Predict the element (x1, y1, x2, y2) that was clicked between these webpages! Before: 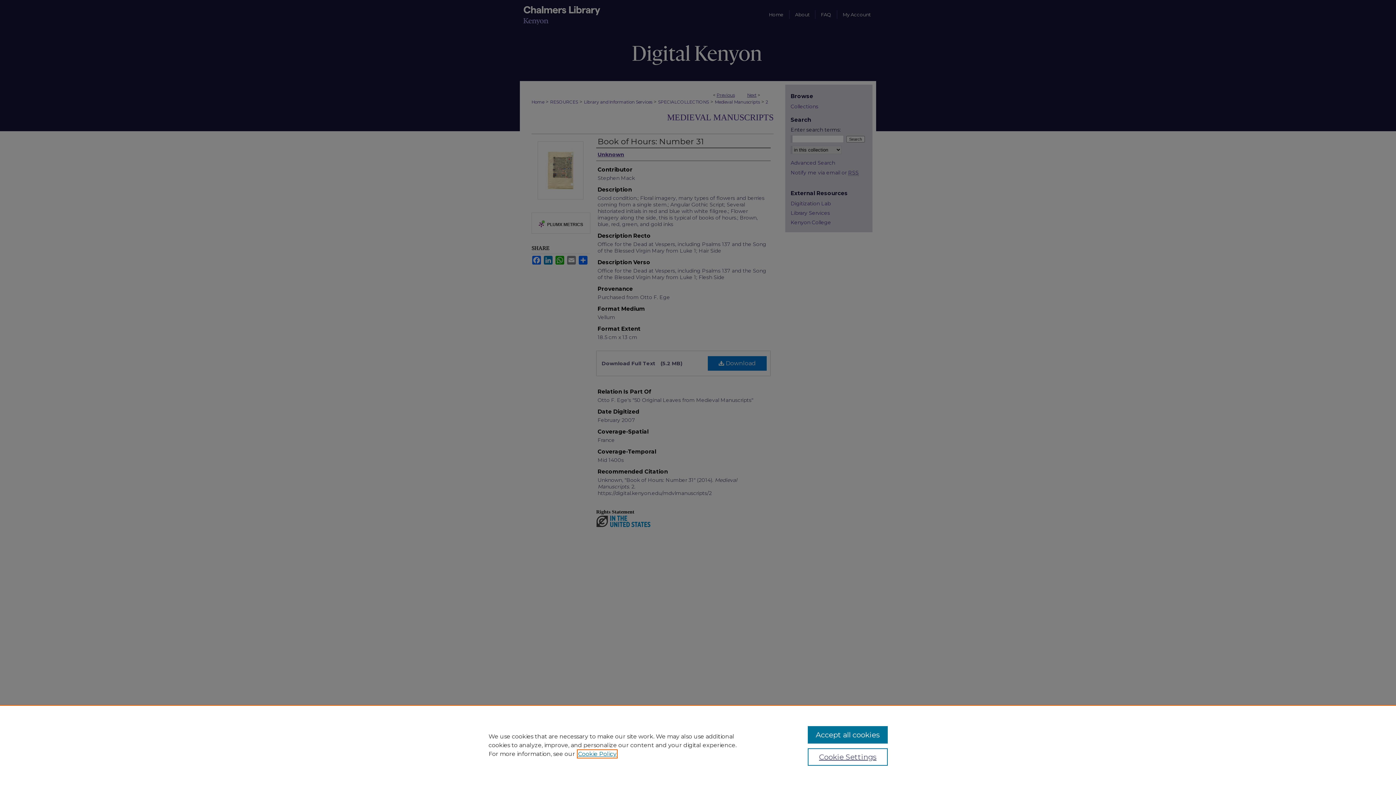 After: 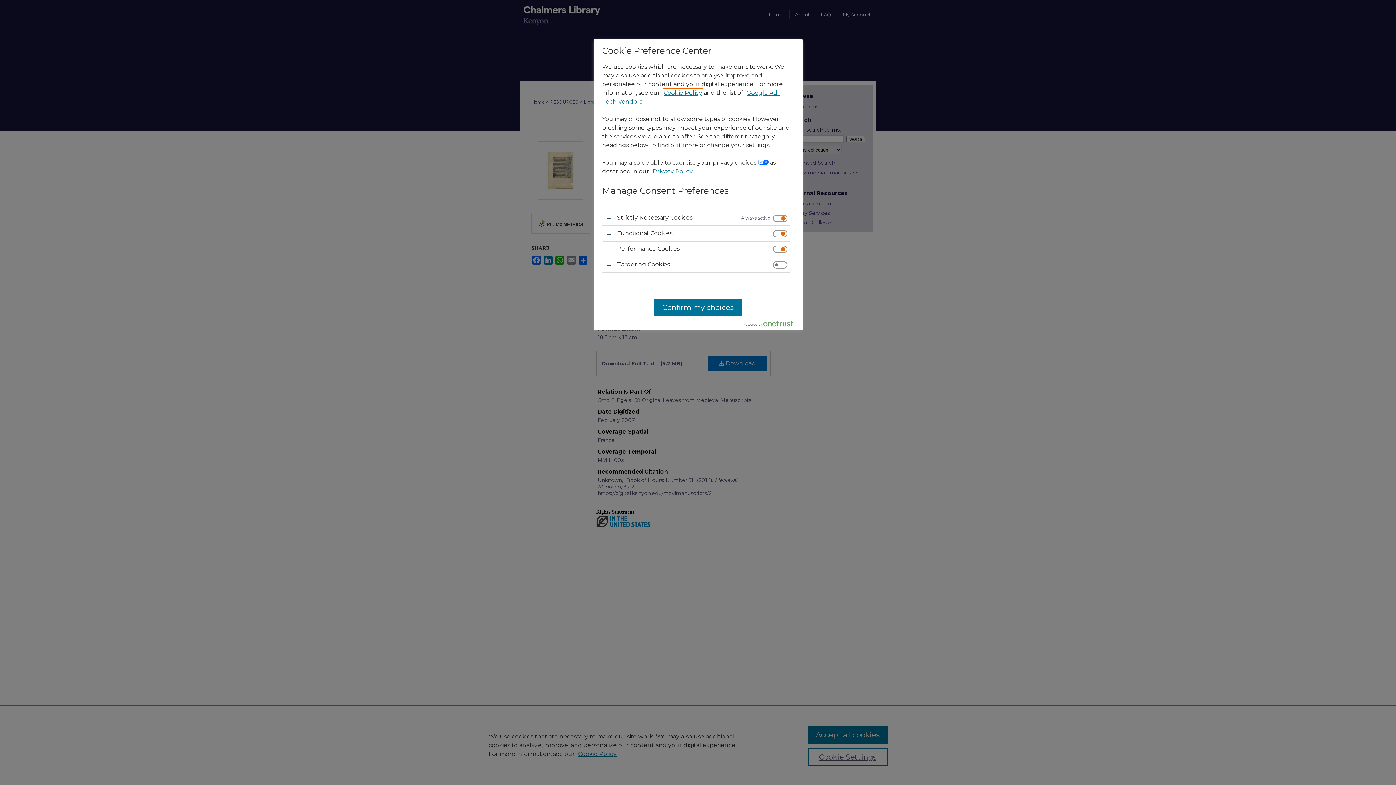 Action: bbox: (807, 748, 887, 766) label: Cookie Settings